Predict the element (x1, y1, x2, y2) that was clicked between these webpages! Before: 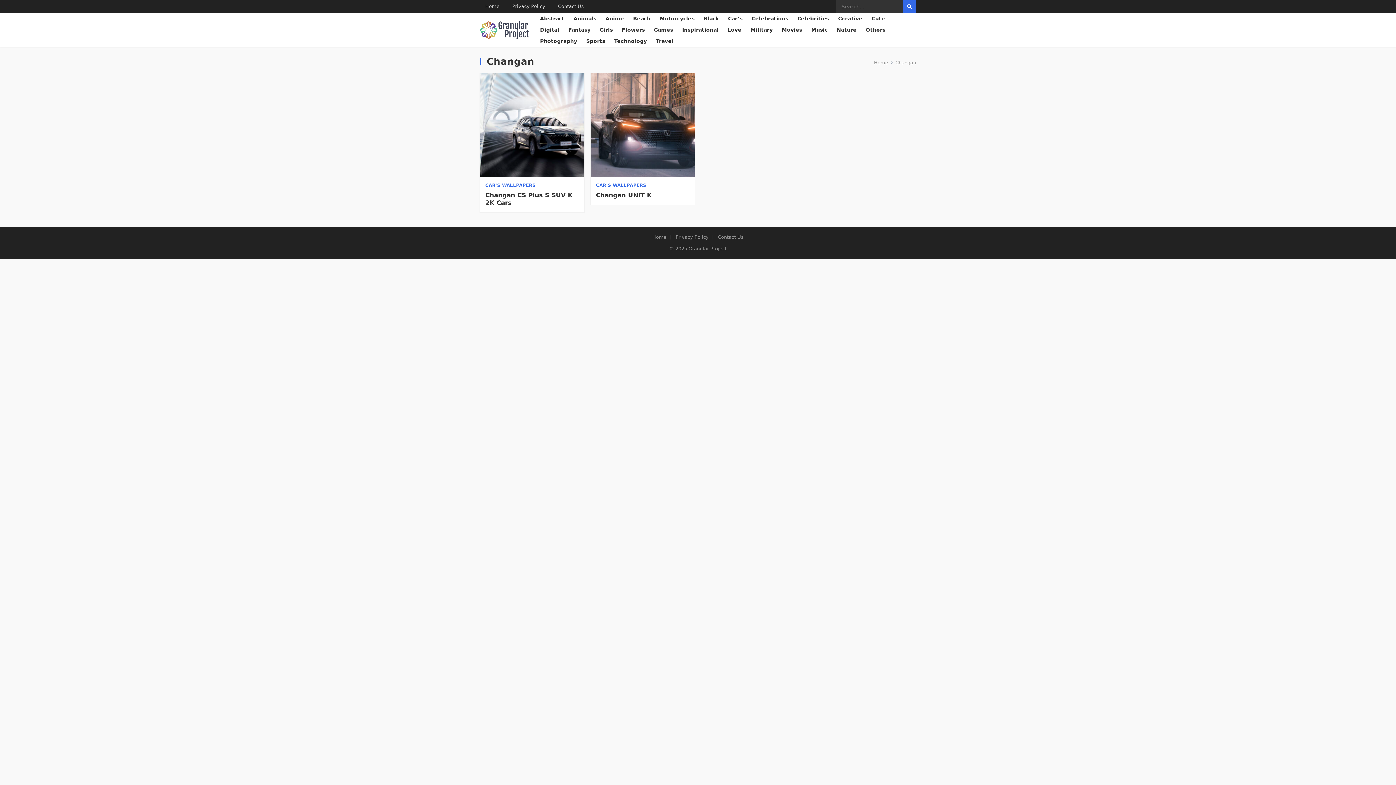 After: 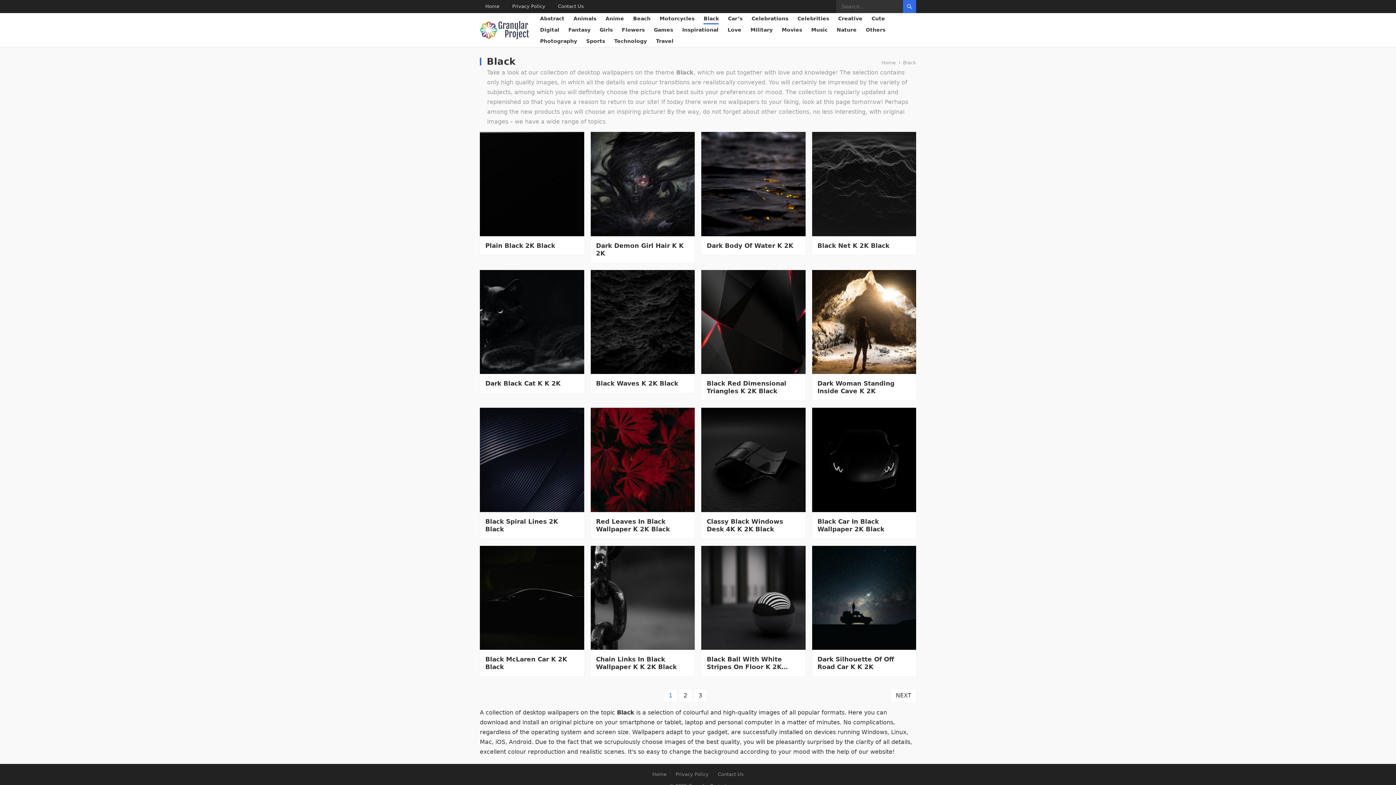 Action: label: Black bbox: (703, 13, 719, 24)